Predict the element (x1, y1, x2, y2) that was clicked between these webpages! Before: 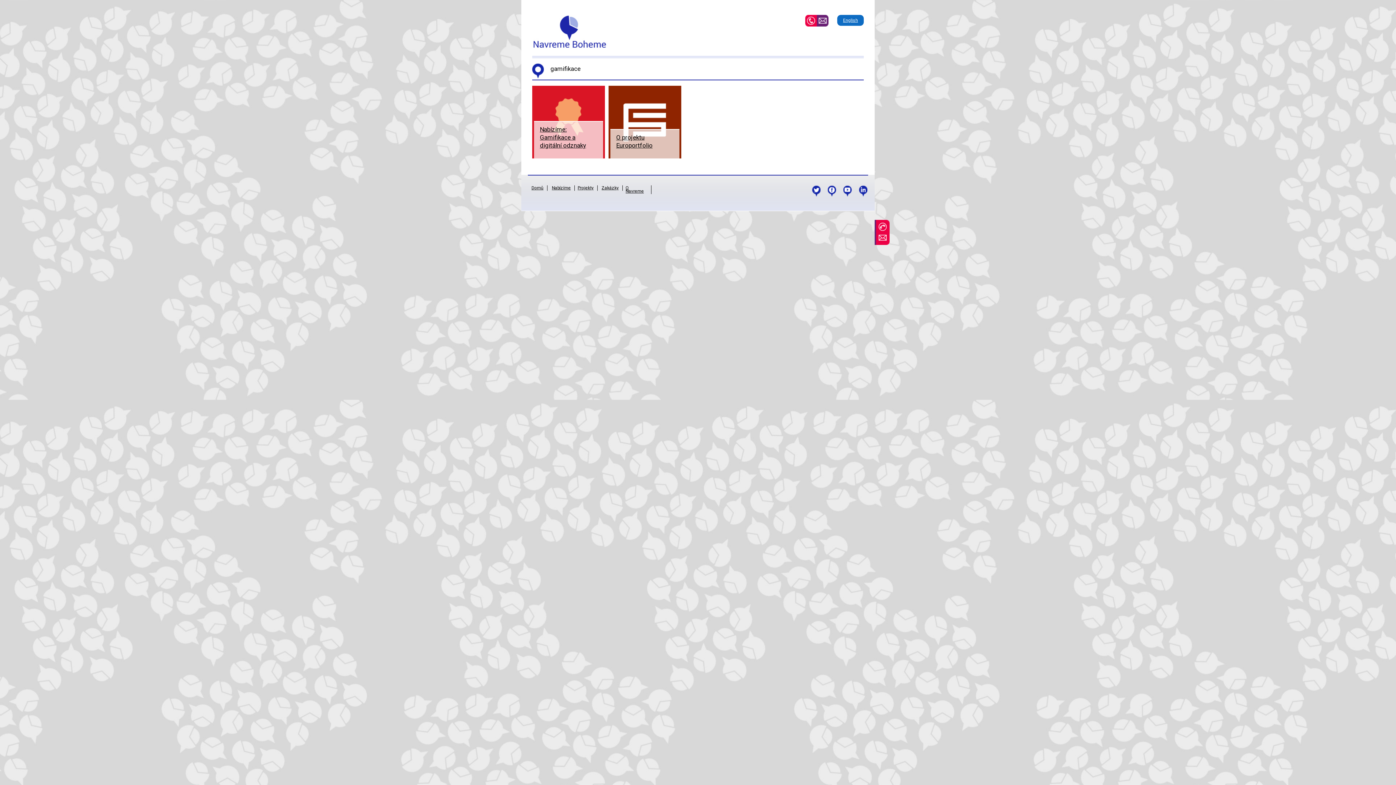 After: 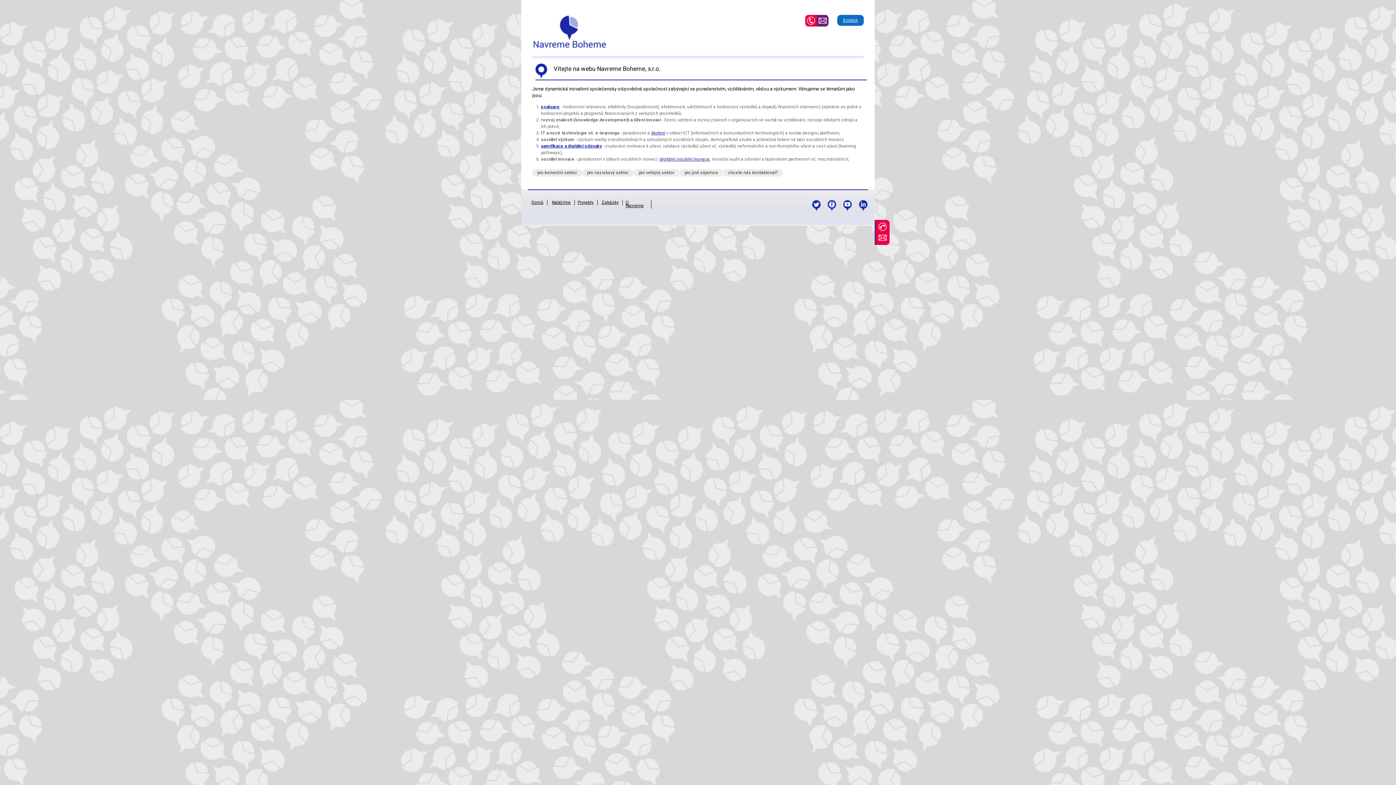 Action: bbox: (532, 14, 608, 48)